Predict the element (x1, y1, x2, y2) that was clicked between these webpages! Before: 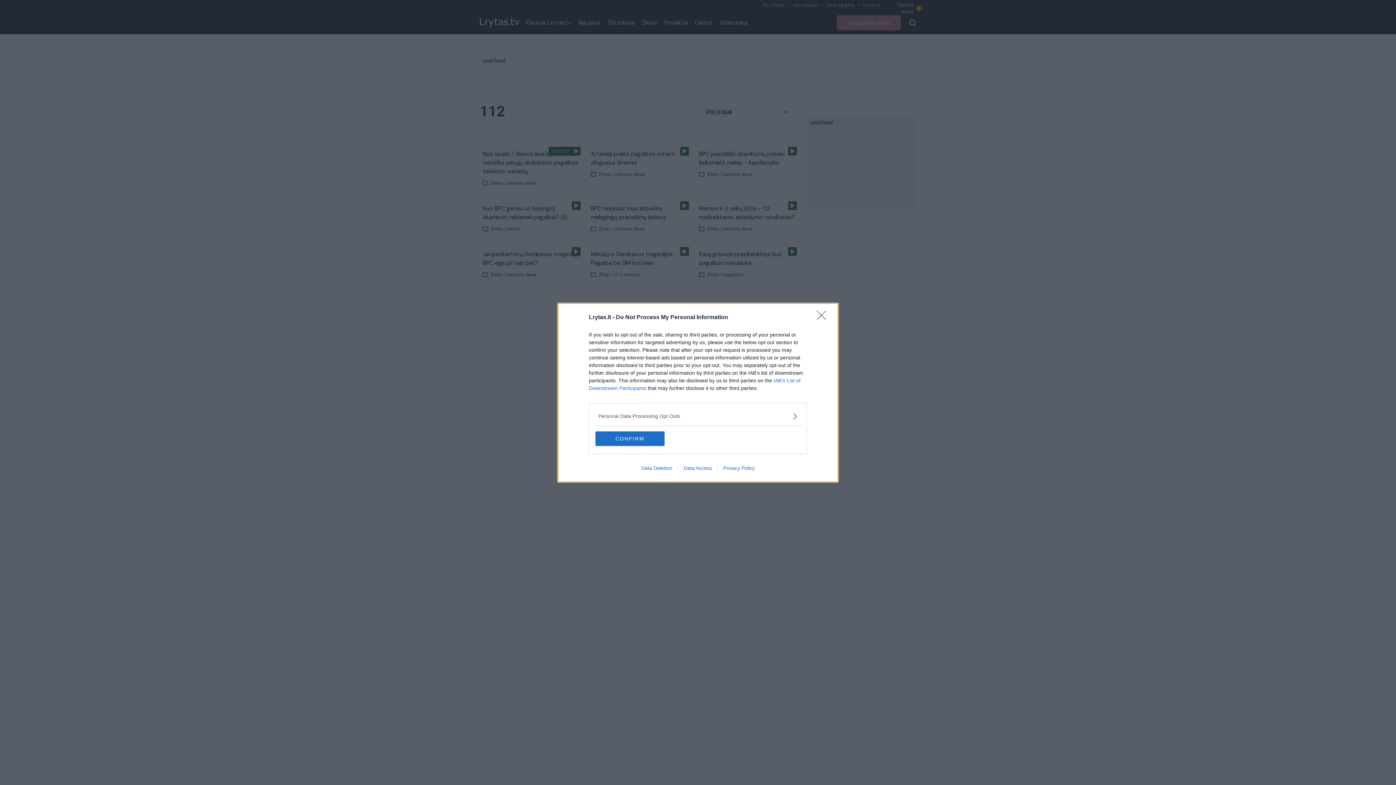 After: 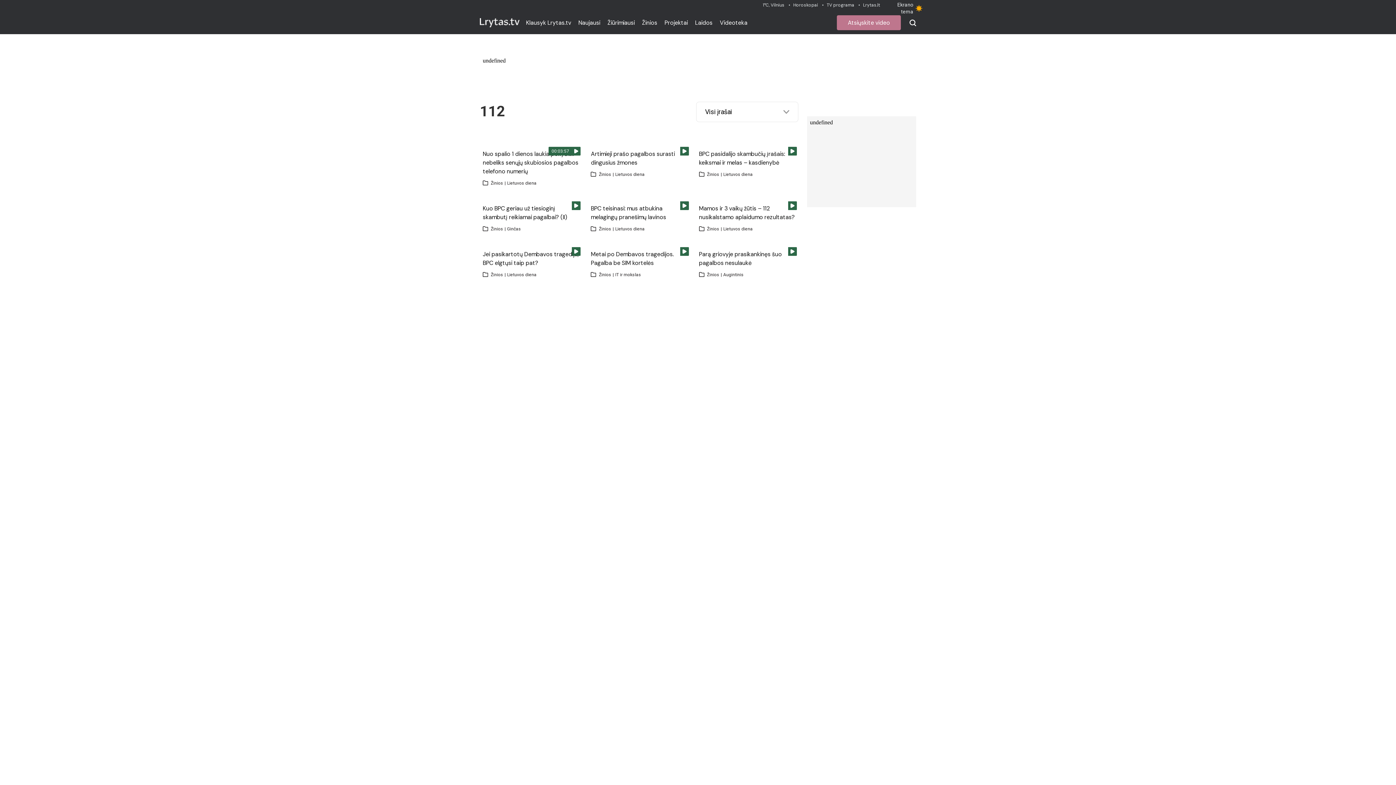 Action: label: CONFIRM bbox: (595, 431, 664, 446)